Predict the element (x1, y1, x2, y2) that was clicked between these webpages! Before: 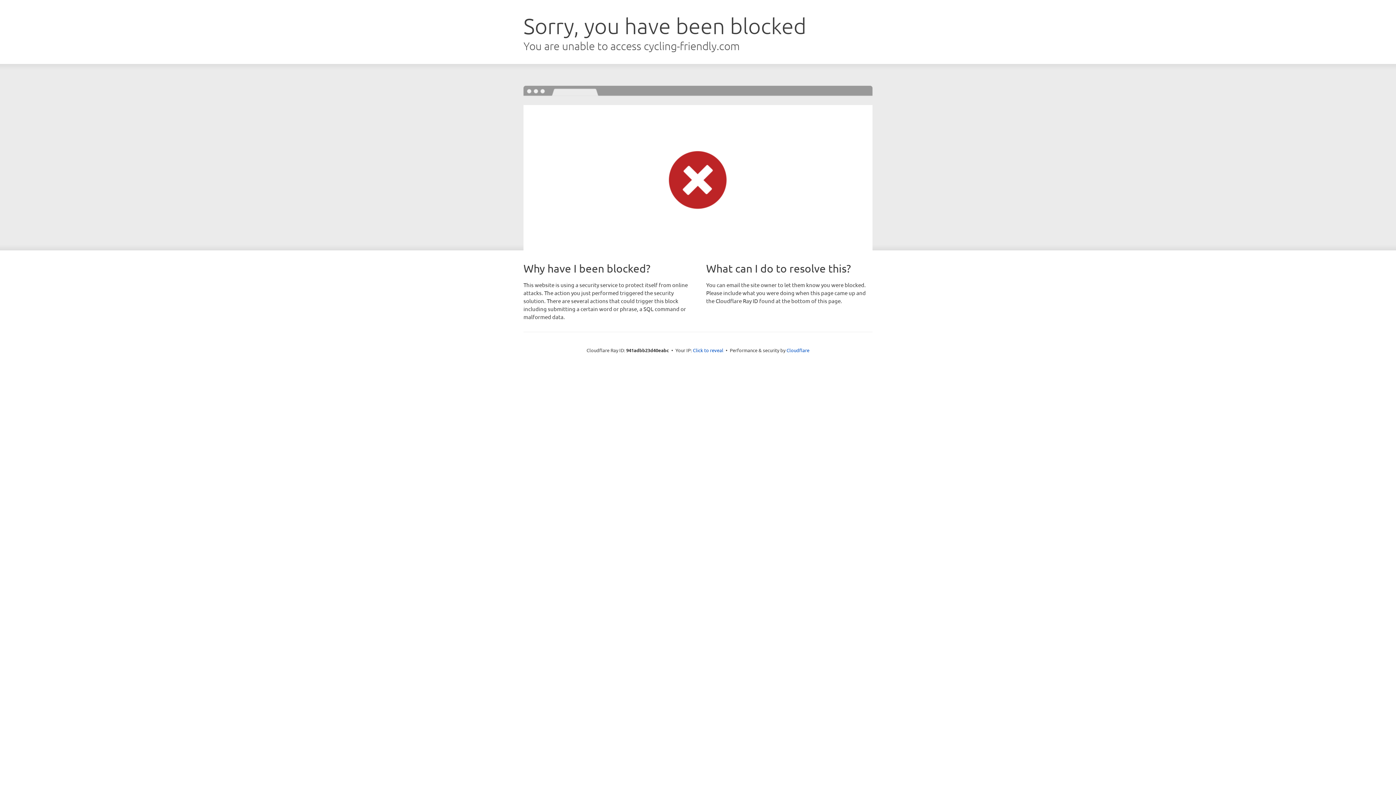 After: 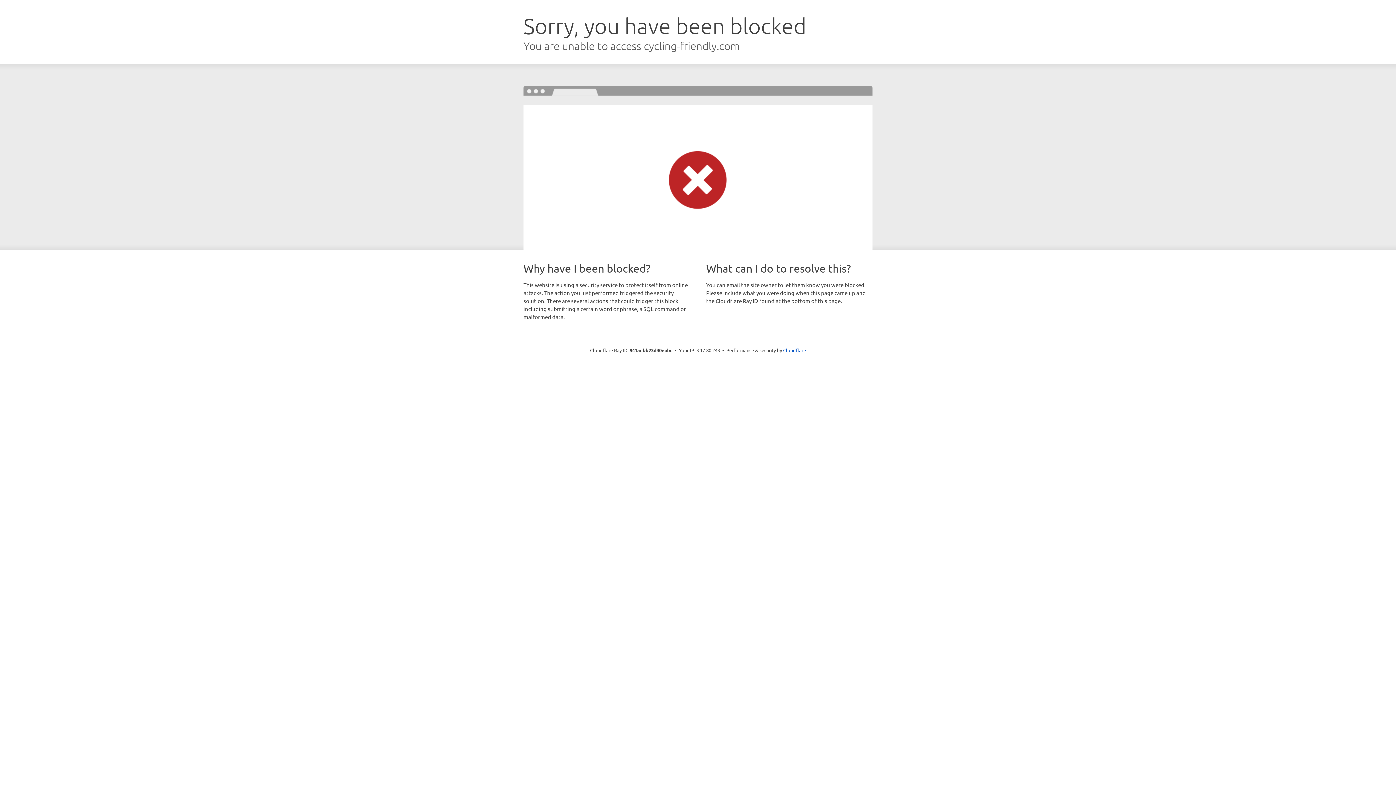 Action: bbox: (693, 346, 723, 353) label: Click to reveal